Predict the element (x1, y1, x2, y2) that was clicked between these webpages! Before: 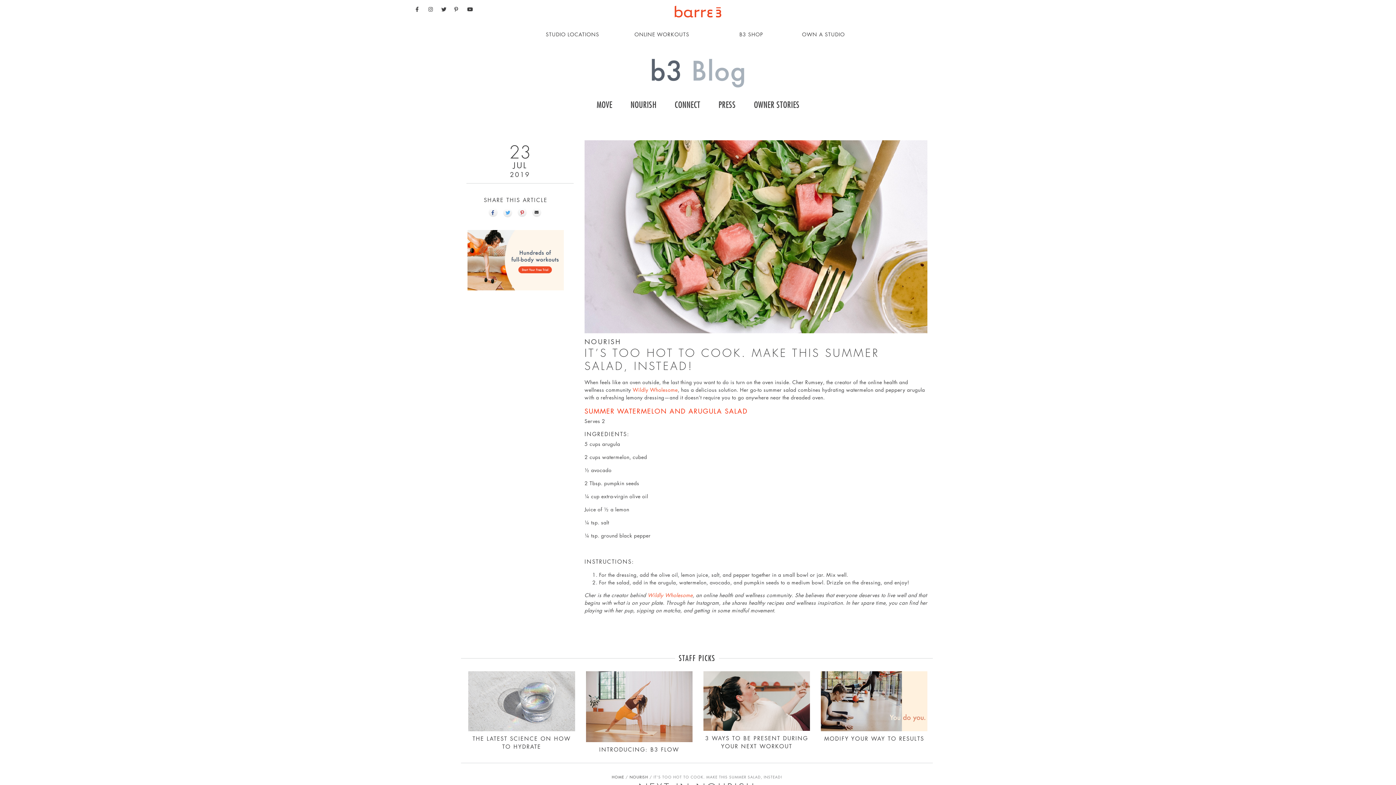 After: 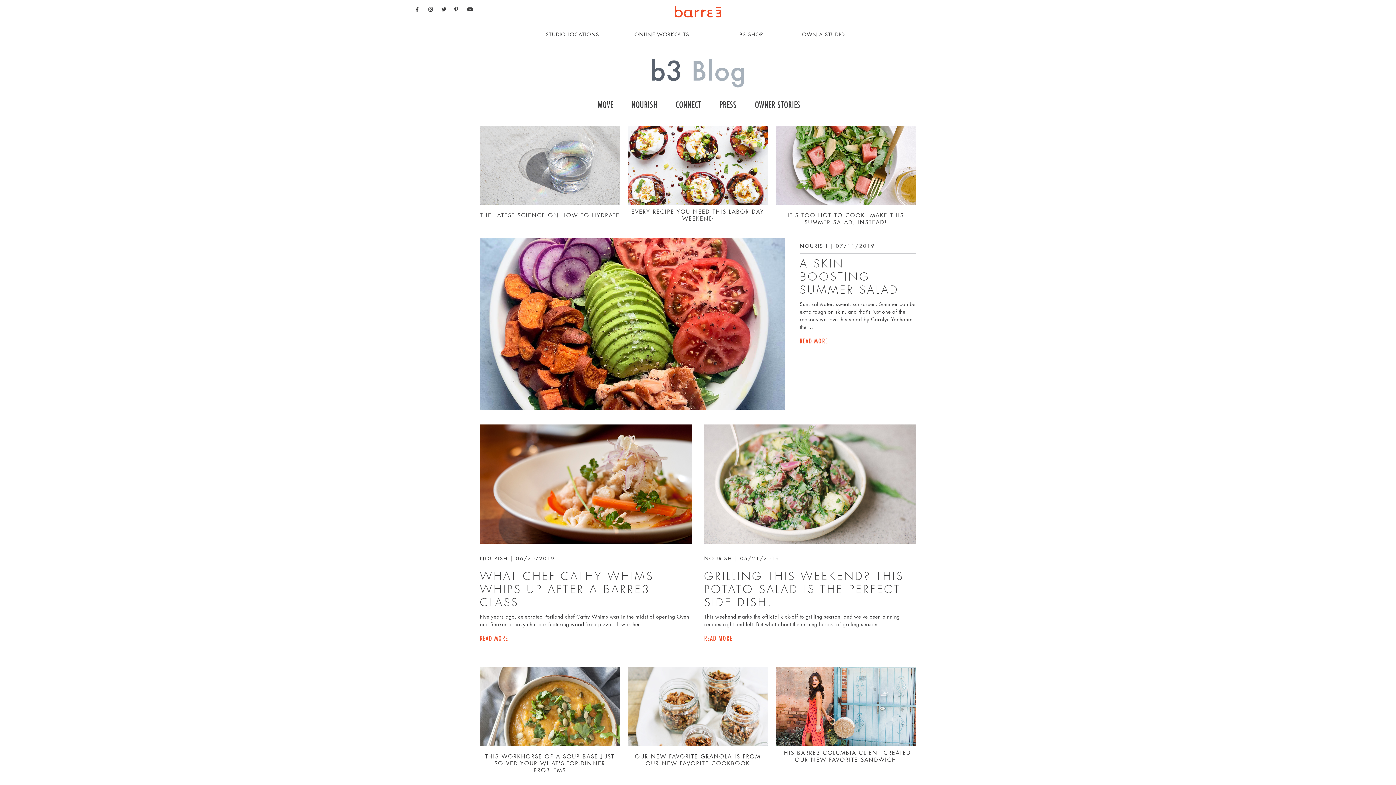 Action: bbox: (629, 774, 648, 780) label: NOURISH